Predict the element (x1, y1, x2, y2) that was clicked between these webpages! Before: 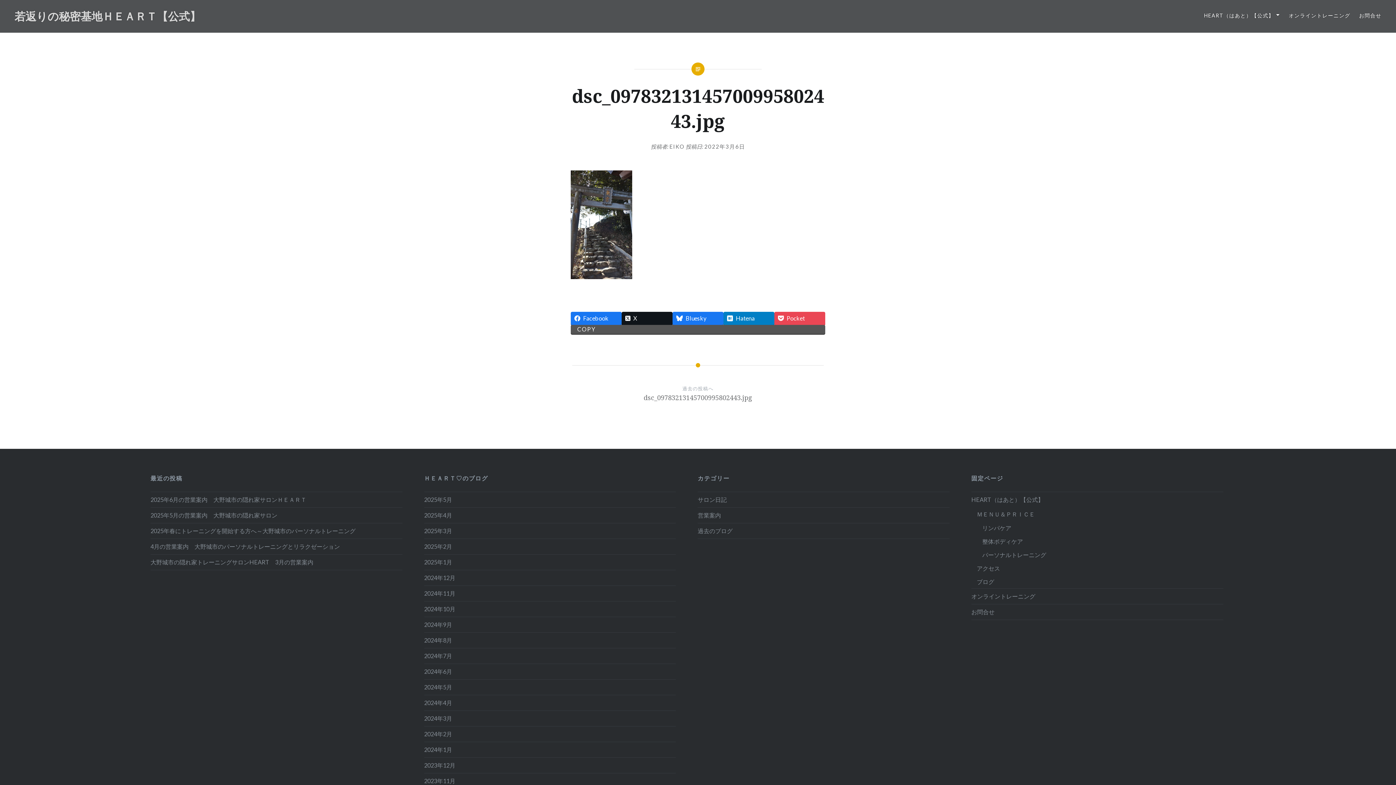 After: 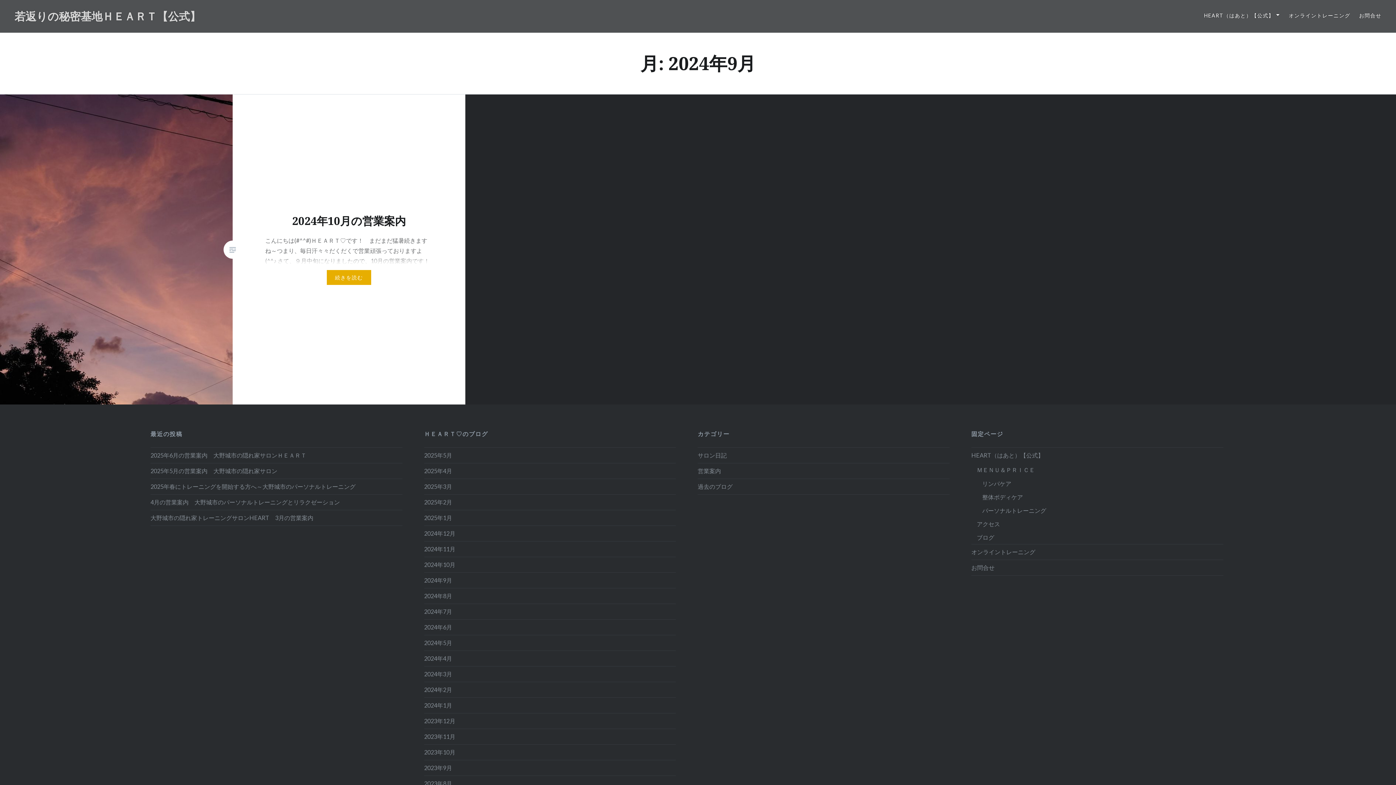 Action: label: 2024年9月 bbox: (424, 621, 452, 628)